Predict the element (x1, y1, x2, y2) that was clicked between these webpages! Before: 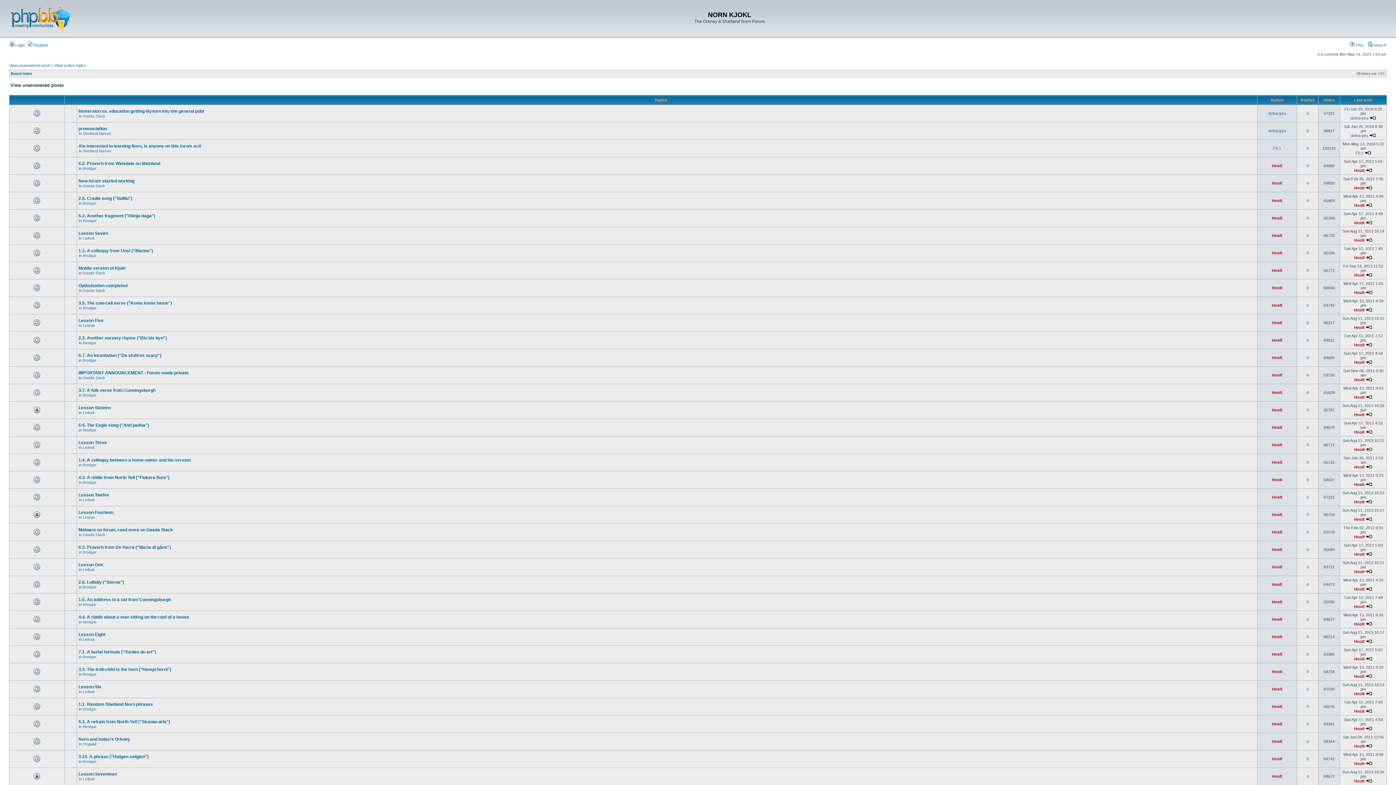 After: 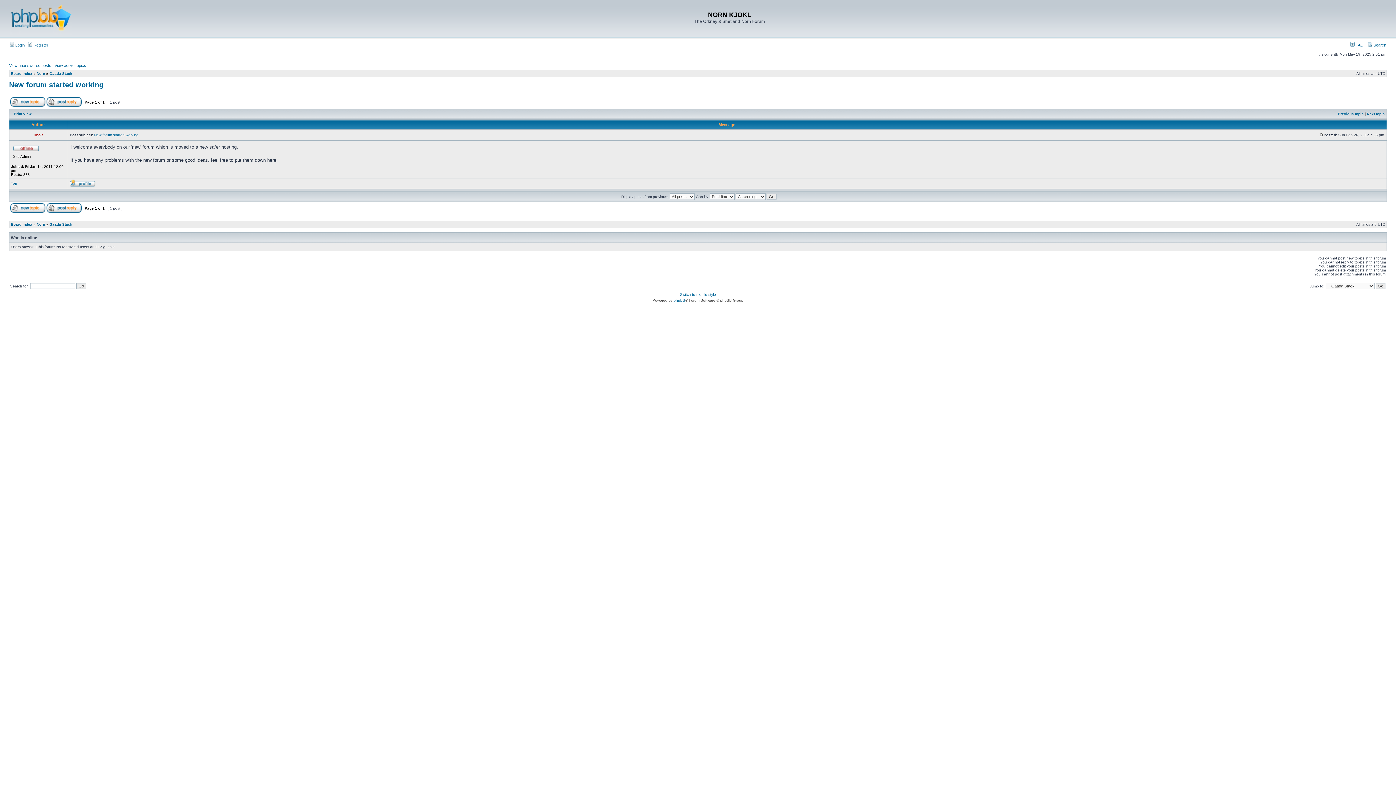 Action: bbox: (1366, 185, 1372, 190)